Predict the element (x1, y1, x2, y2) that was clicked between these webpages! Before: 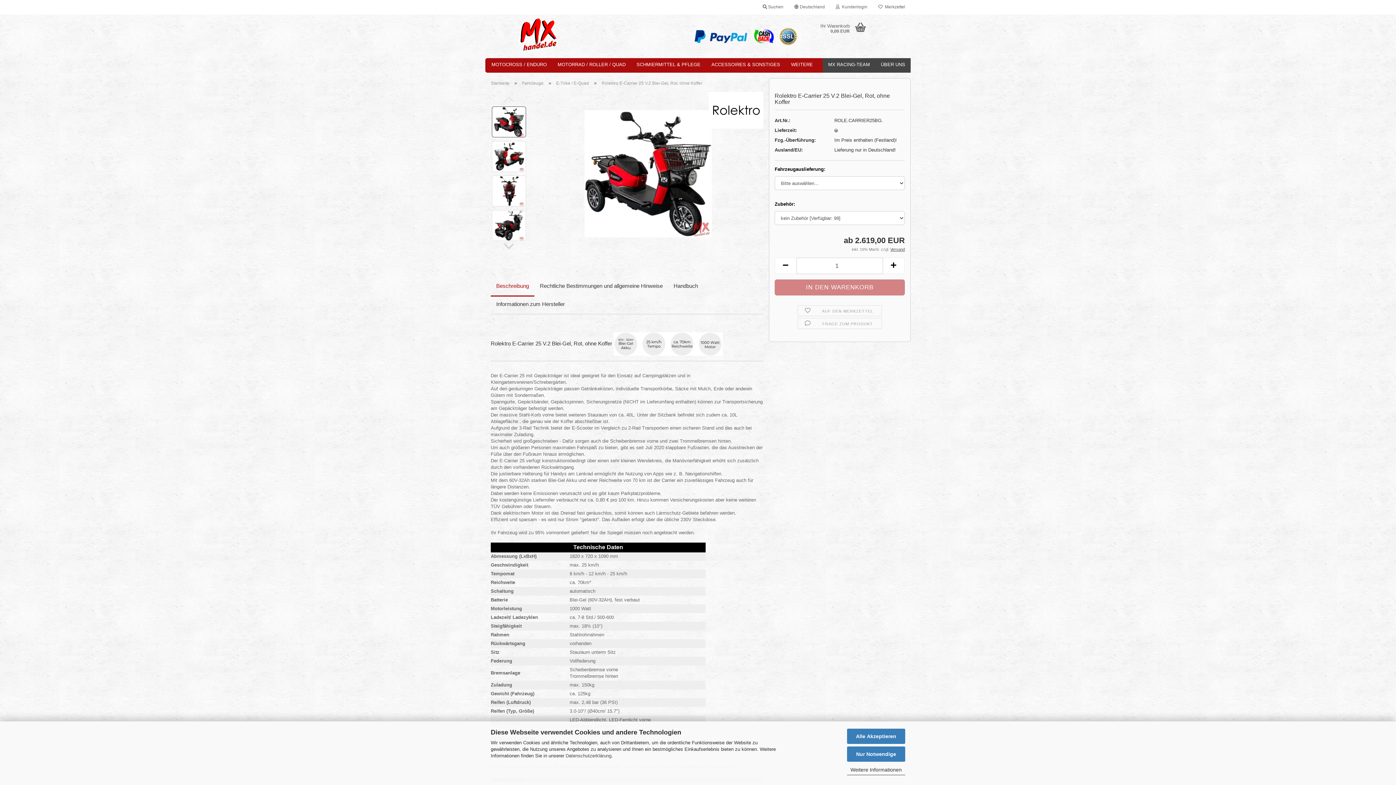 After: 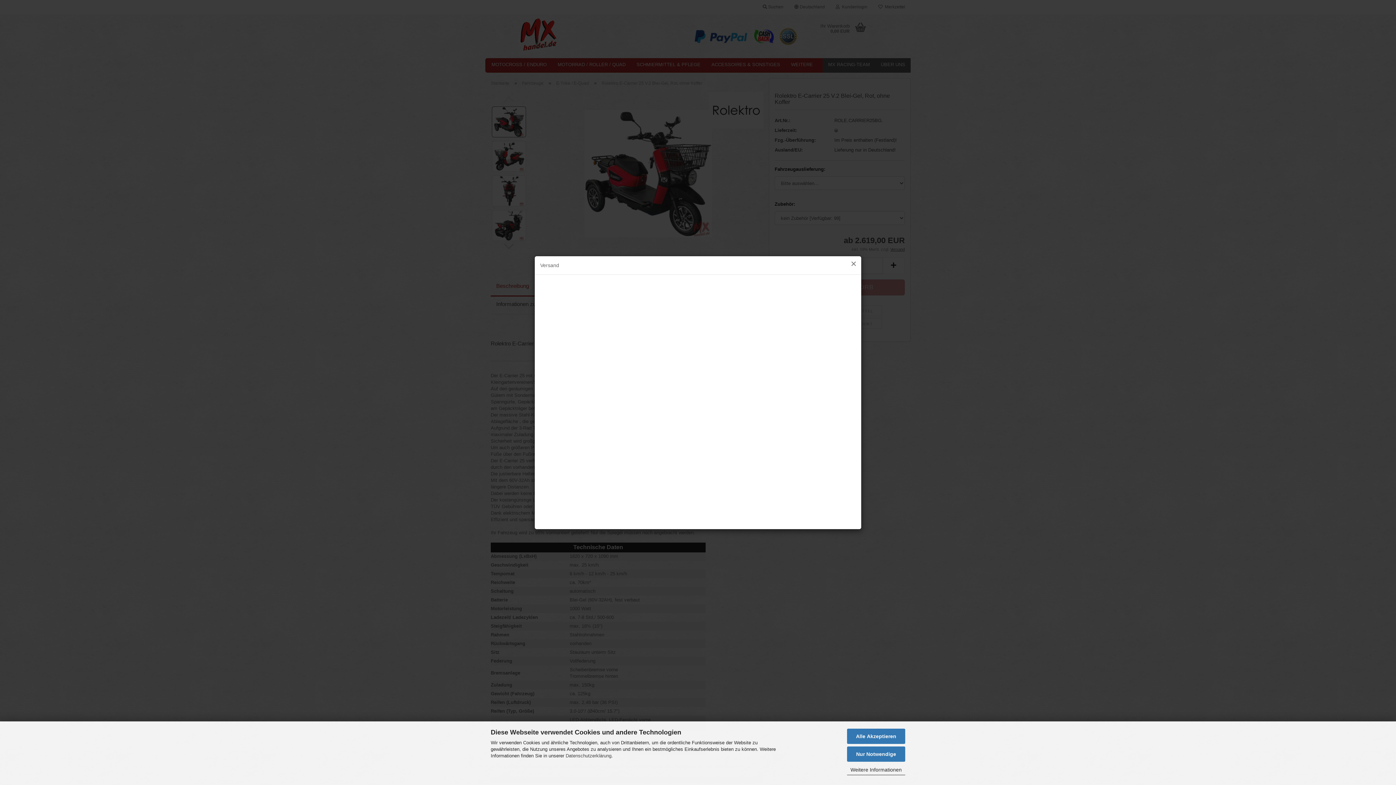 Action: label: Versand bbox: (890, 247, 905, 251)